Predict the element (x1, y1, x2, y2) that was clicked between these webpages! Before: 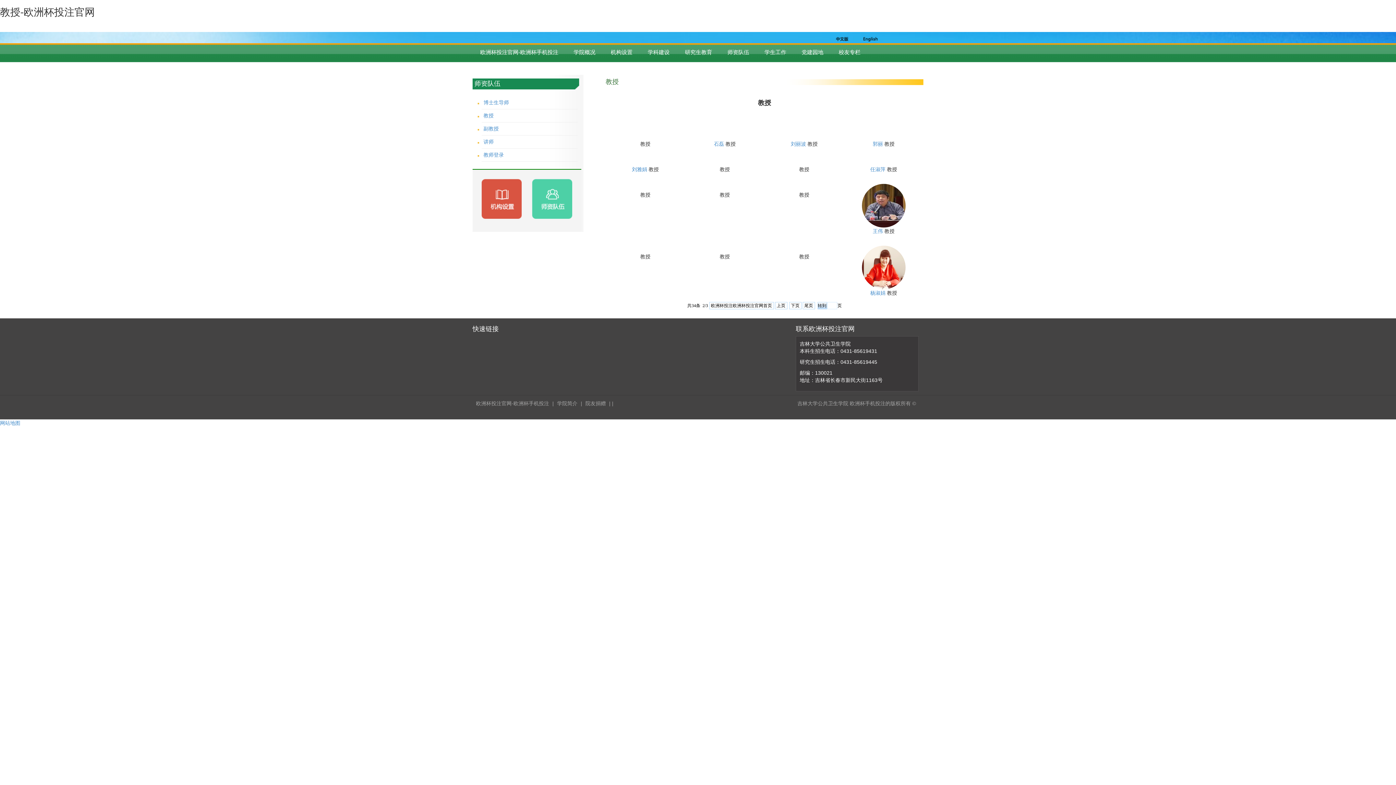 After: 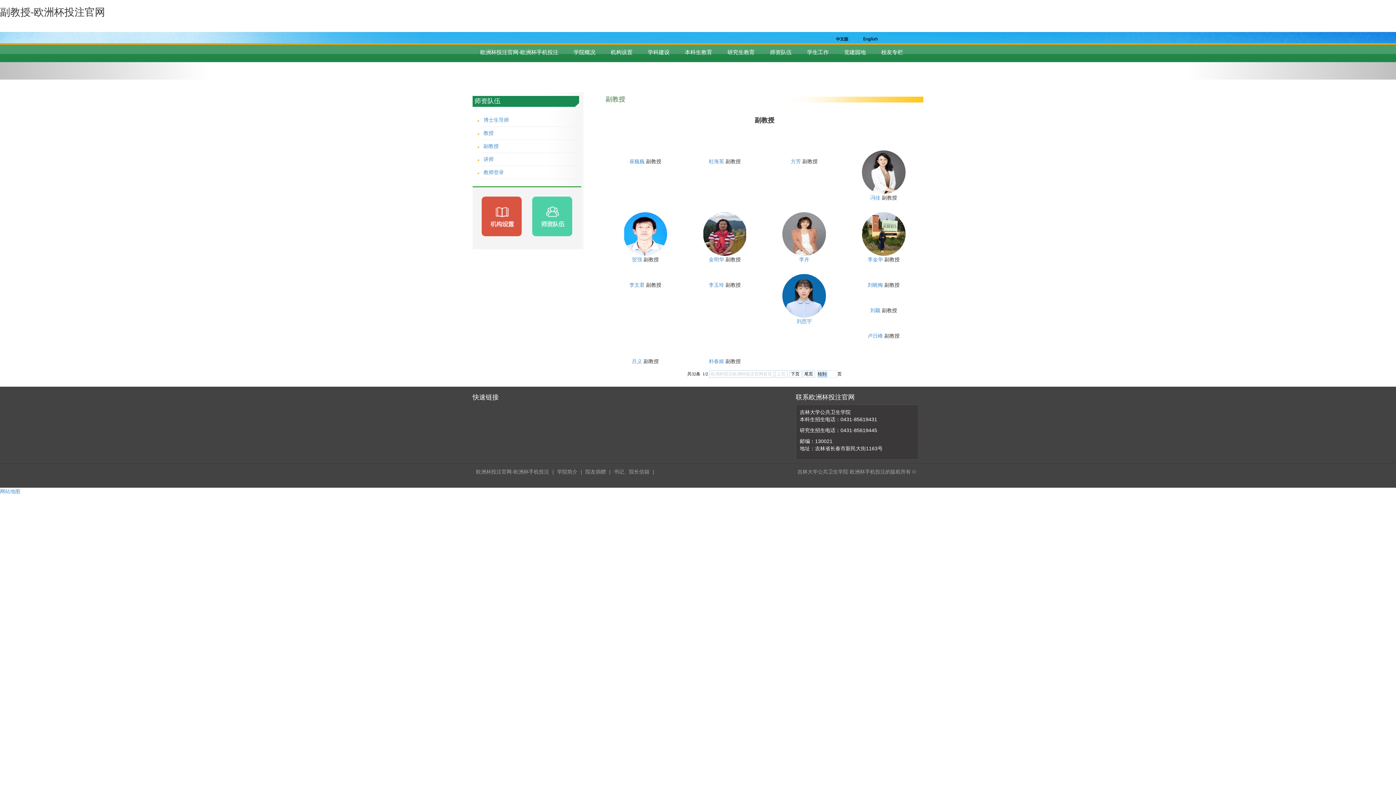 Action: label: 副教授 bbox: (483, 125, 498, 131)